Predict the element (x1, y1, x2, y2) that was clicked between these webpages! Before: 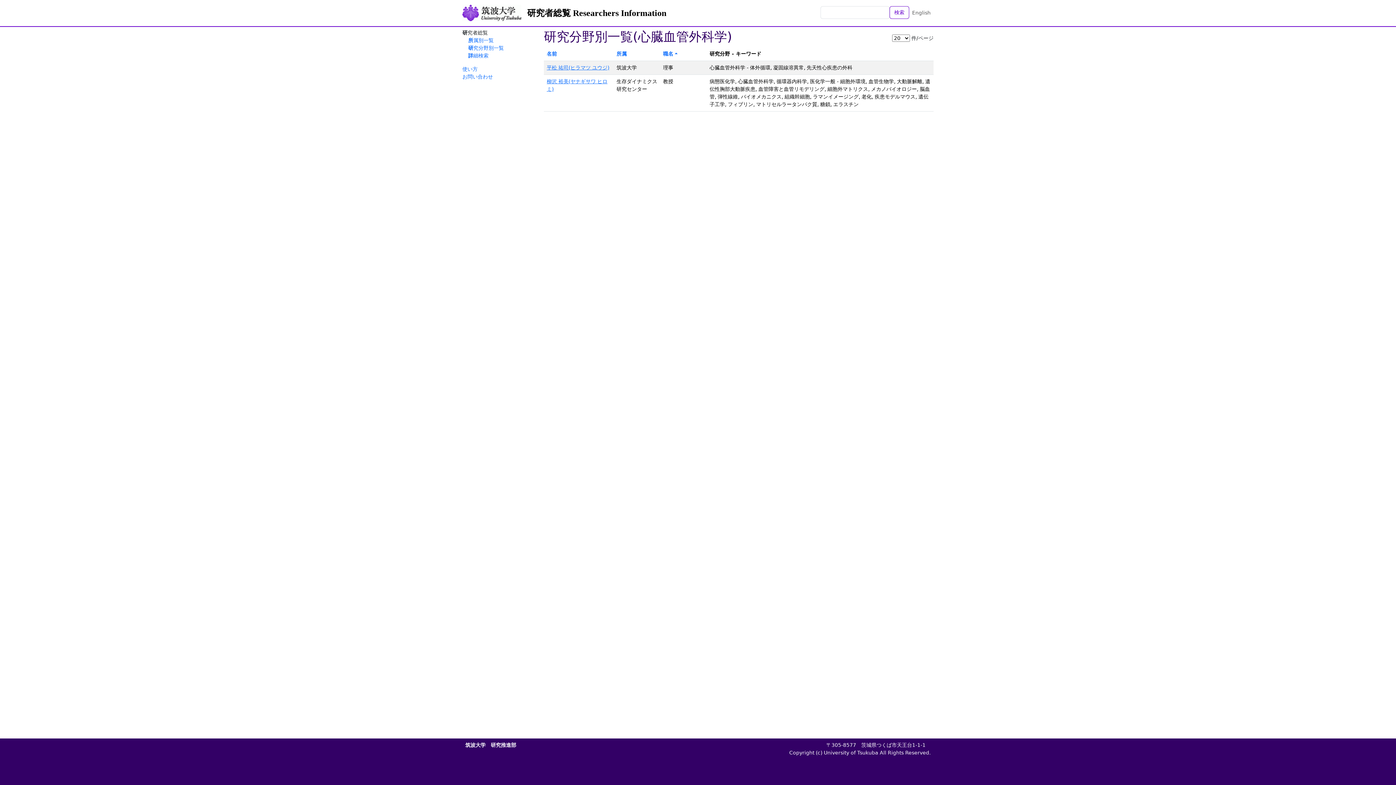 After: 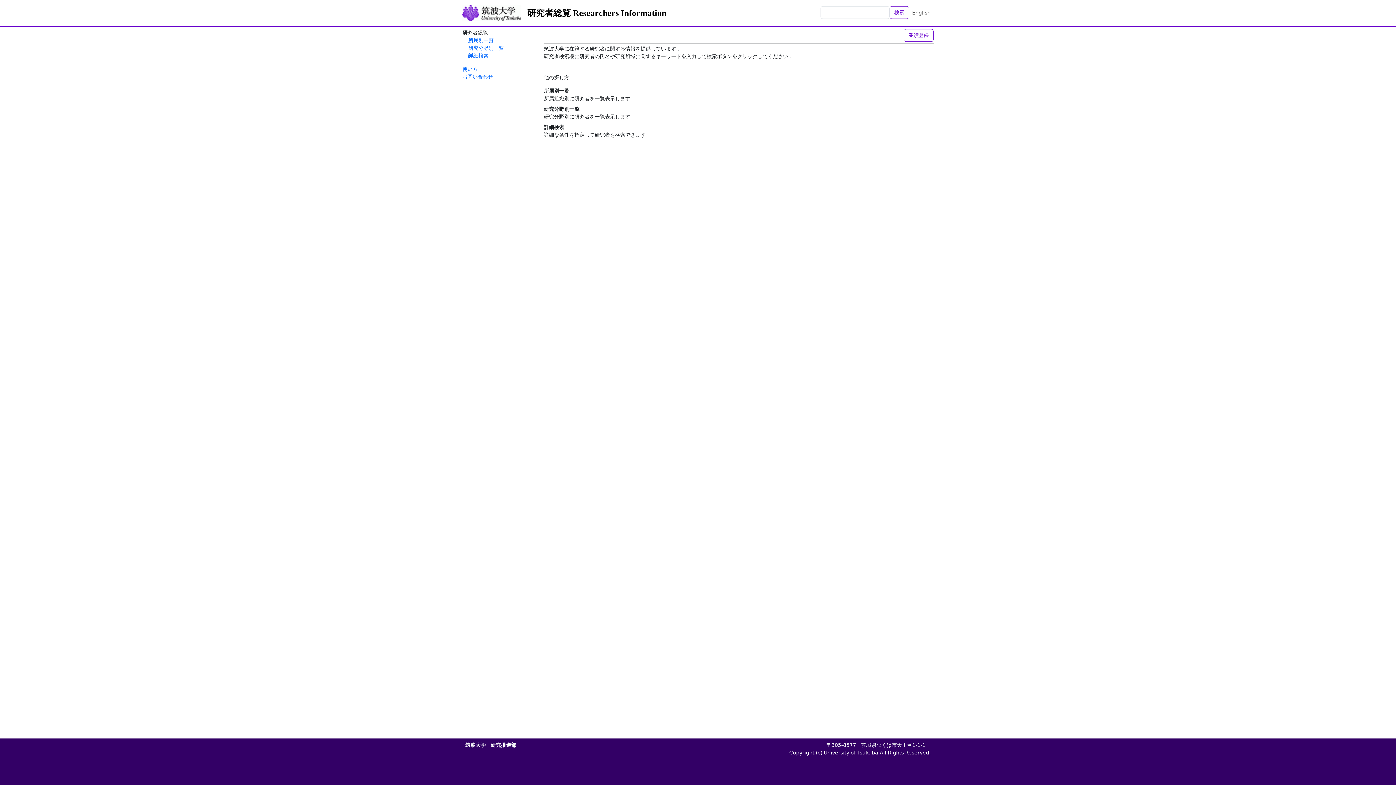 Action: bbox: (527, 4, 666, 21) label: 研究者総覧 Researchers Information